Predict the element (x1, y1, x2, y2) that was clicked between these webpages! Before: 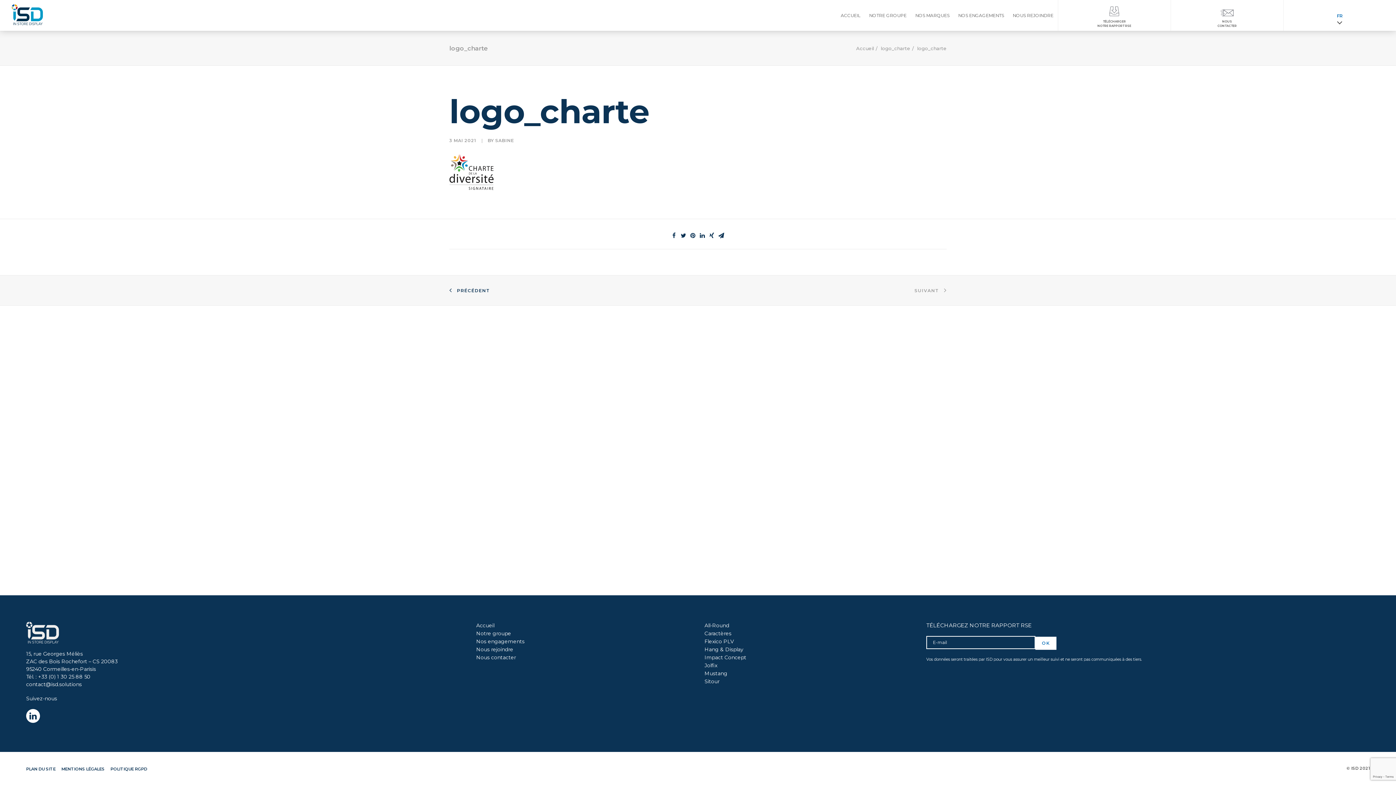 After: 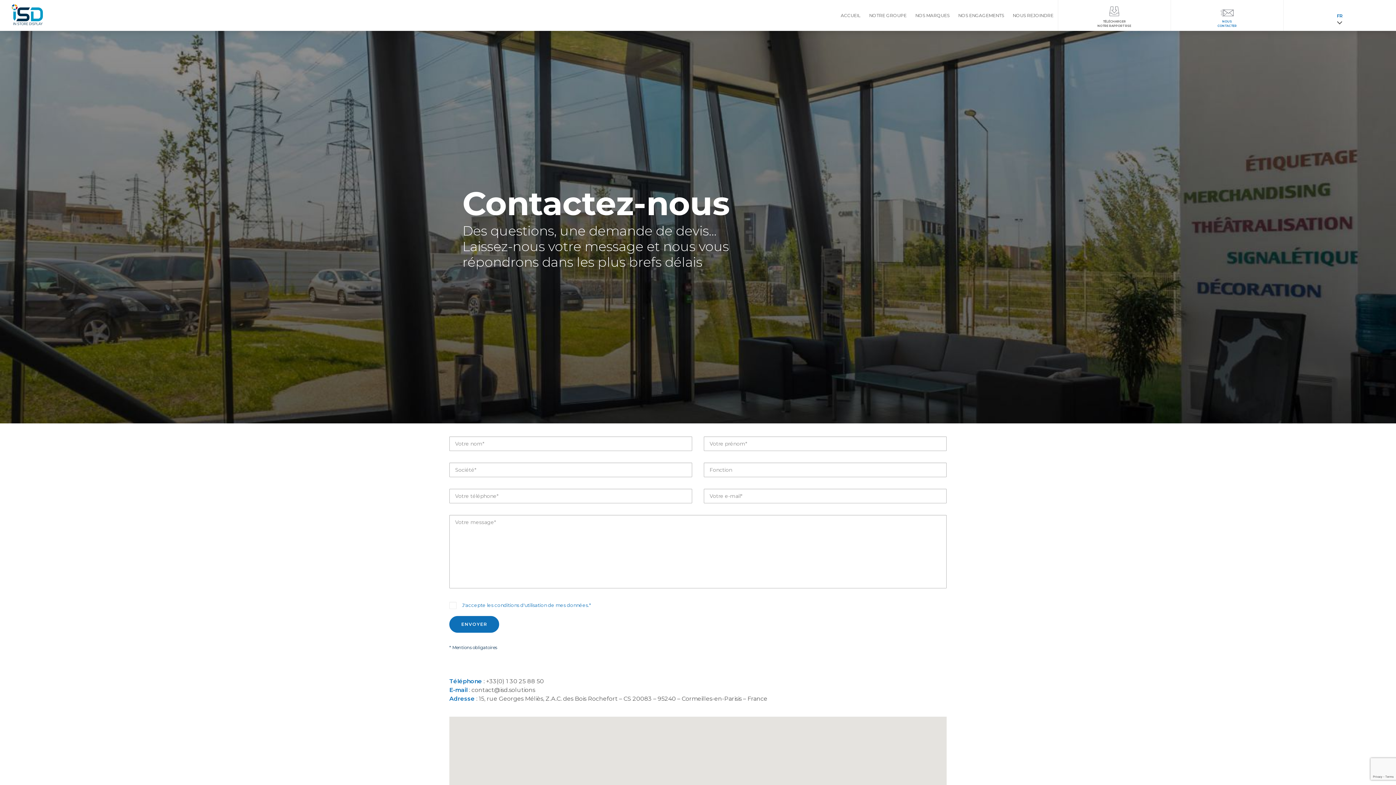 Action: label: NOUS
CONTACTER bbox: (1171, 6, 1283, 30)